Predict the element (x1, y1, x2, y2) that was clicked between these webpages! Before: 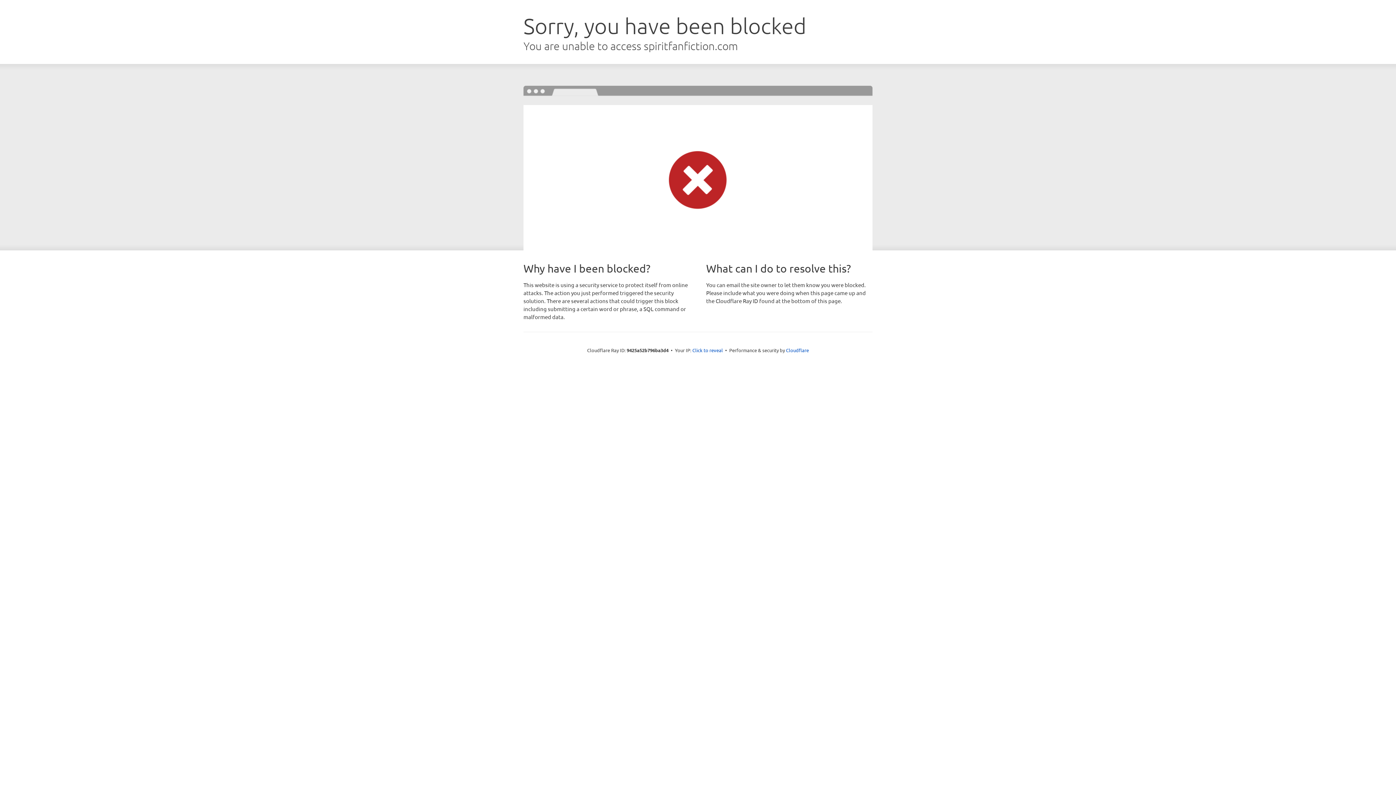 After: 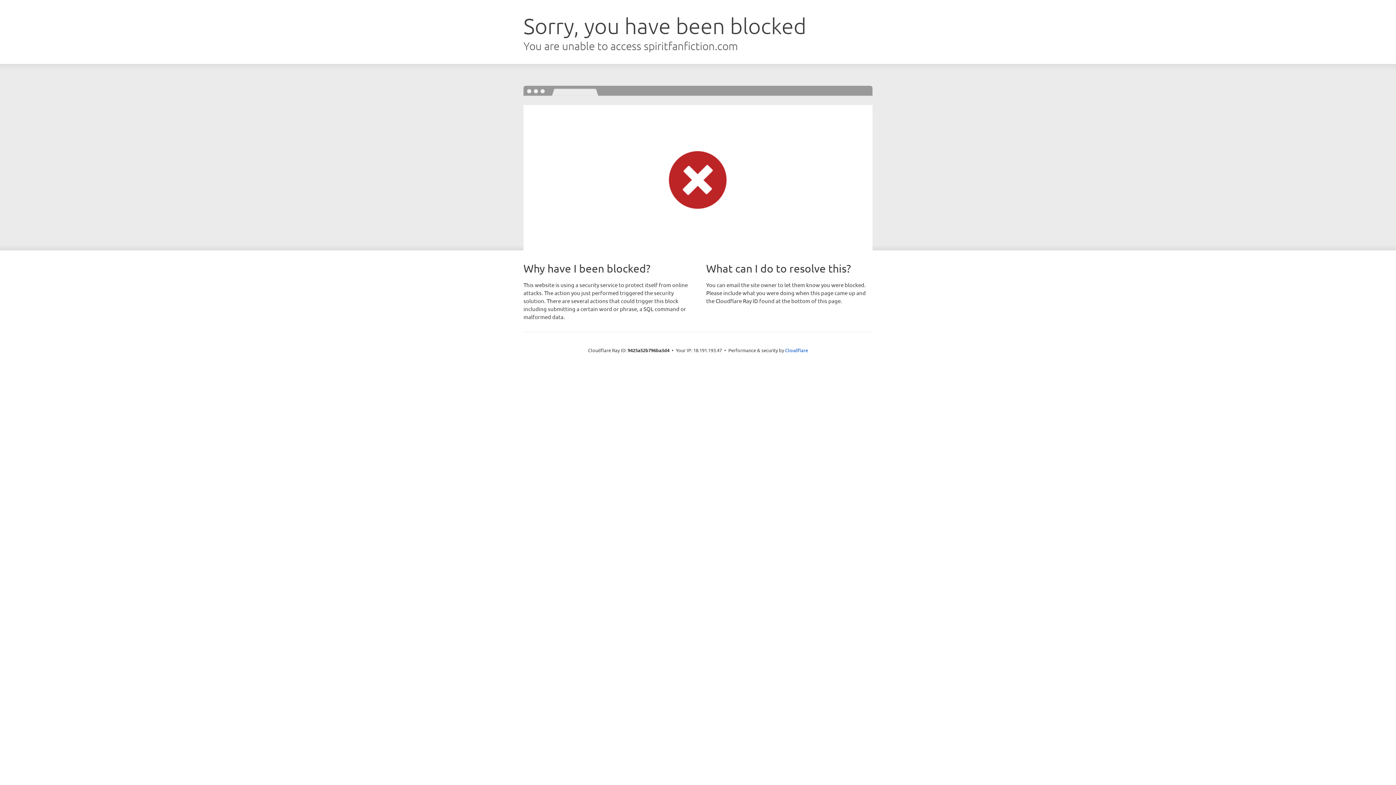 Action: bbox: (692, 346, 723, 353) label: Click to reveal